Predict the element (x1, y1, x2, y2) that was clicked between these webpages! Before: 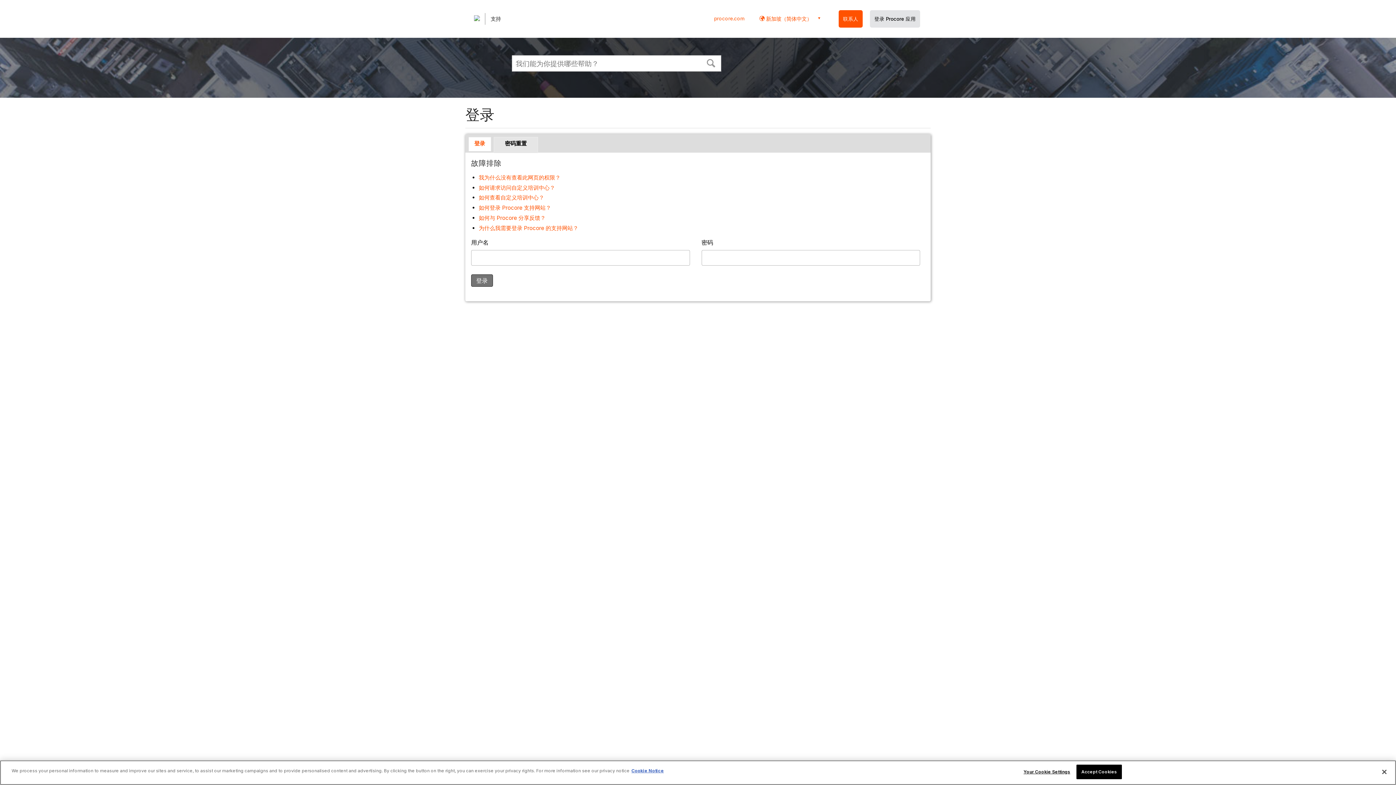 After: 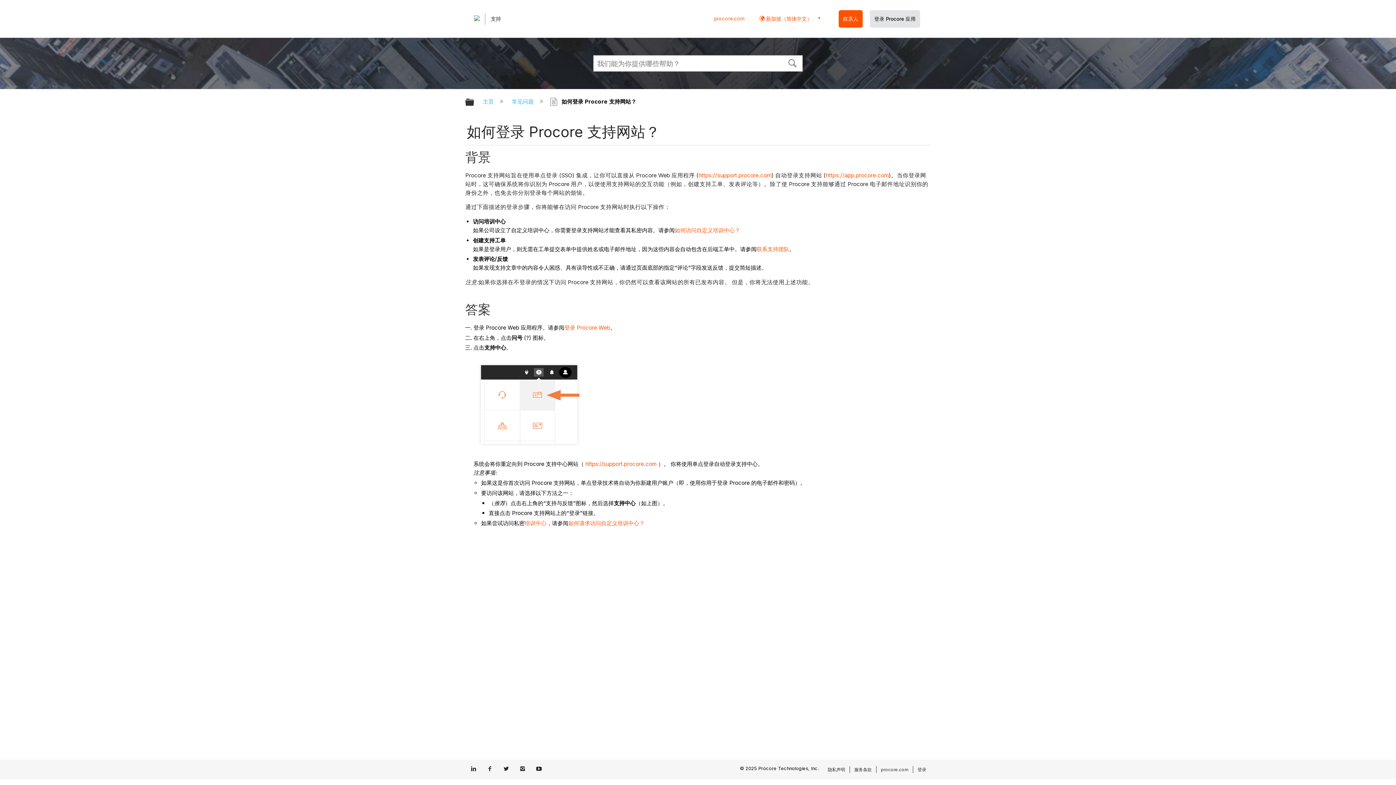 Action: bbox: (478, 204, 551, 211) label: 如何登录 Procore 支持网站？